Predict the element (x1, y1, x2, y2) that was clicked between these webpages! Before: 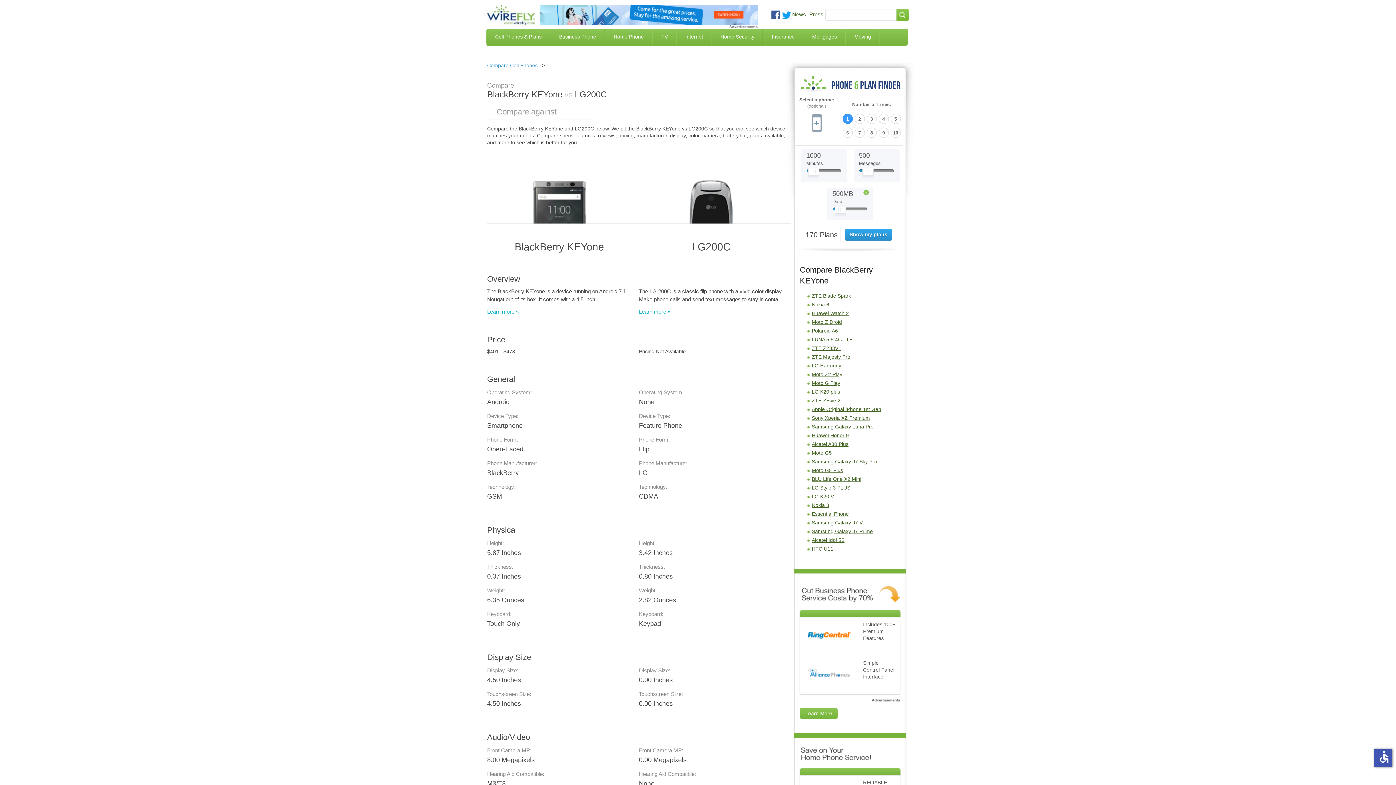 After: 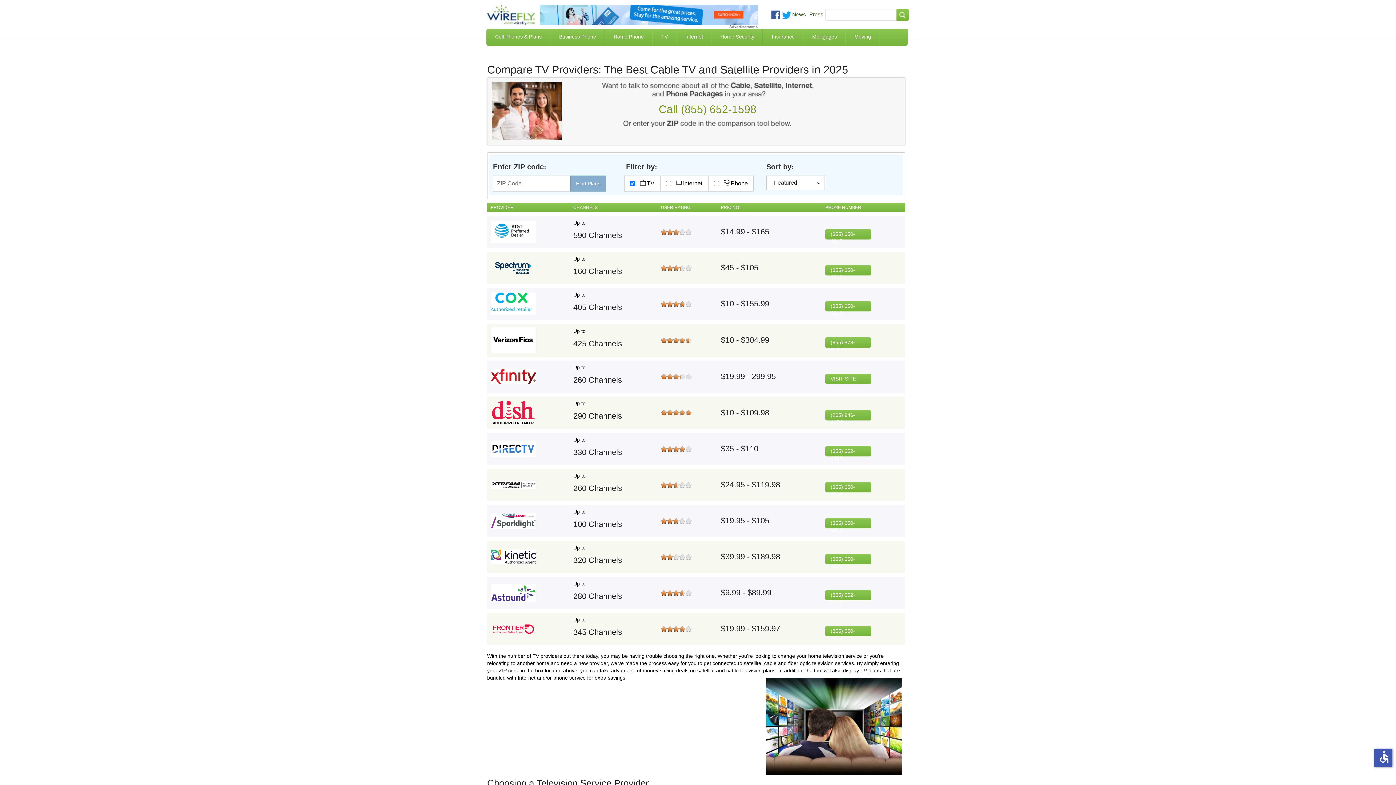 Action: bbox: (652, 28, 676, 45) label: TV